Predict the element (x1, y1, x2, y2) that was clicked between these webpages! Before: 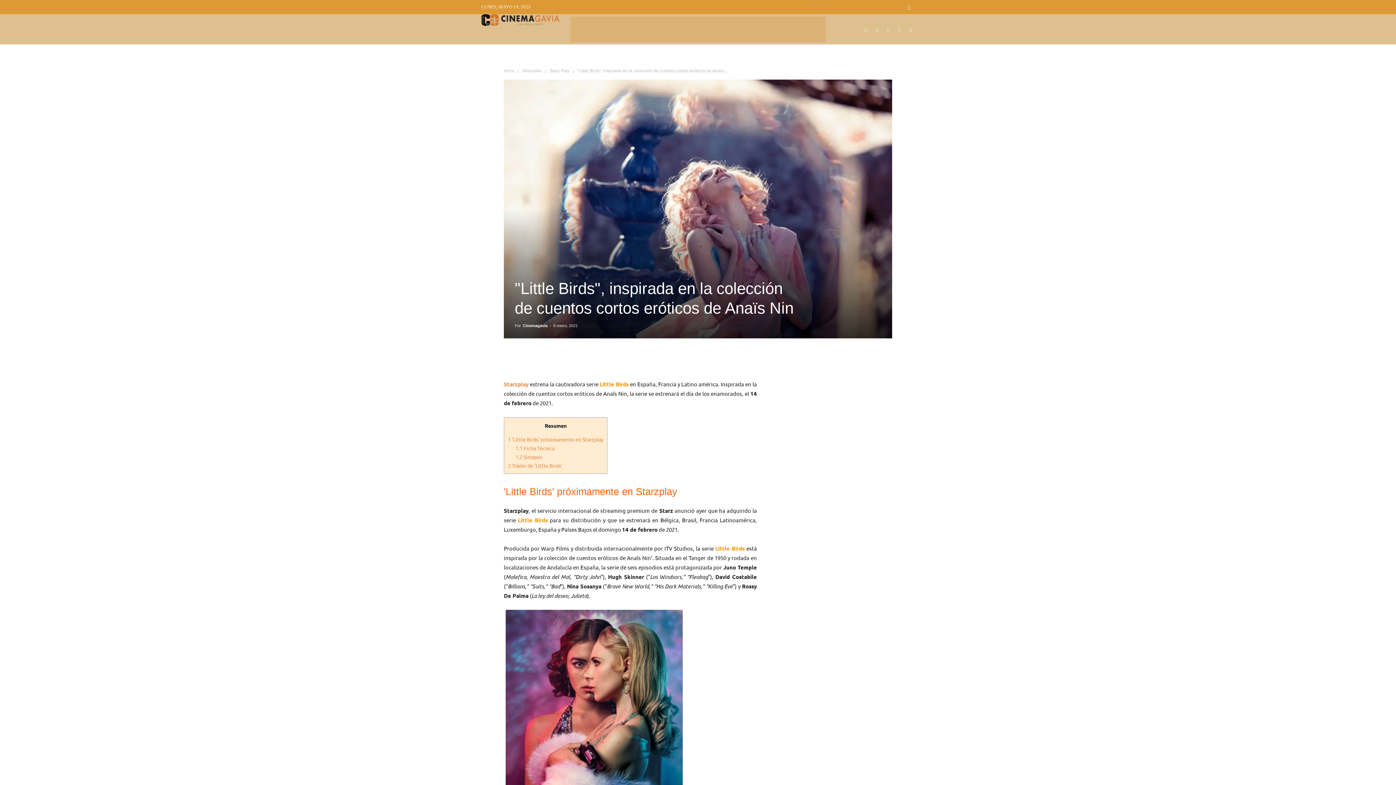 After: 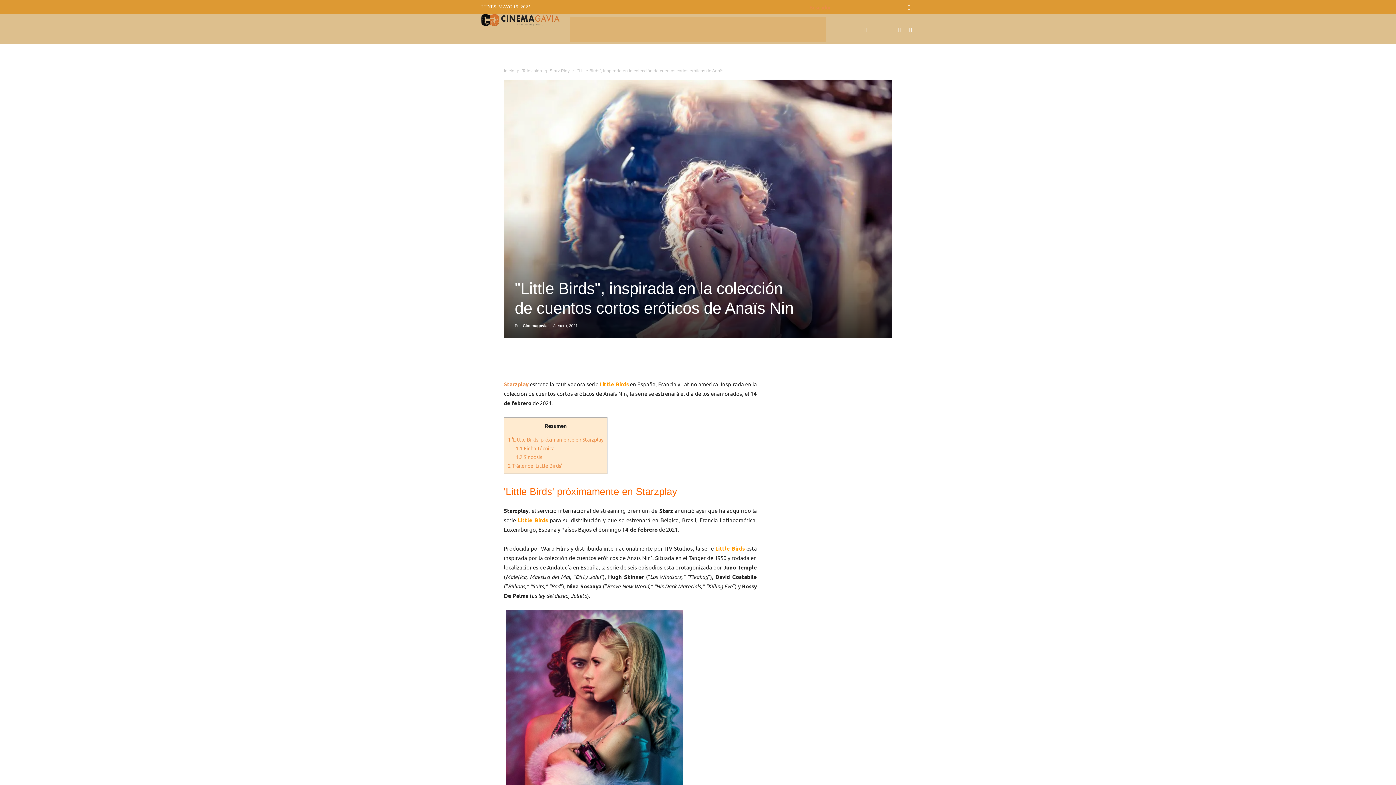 Action: bbox: (554, 351, 568, 366)